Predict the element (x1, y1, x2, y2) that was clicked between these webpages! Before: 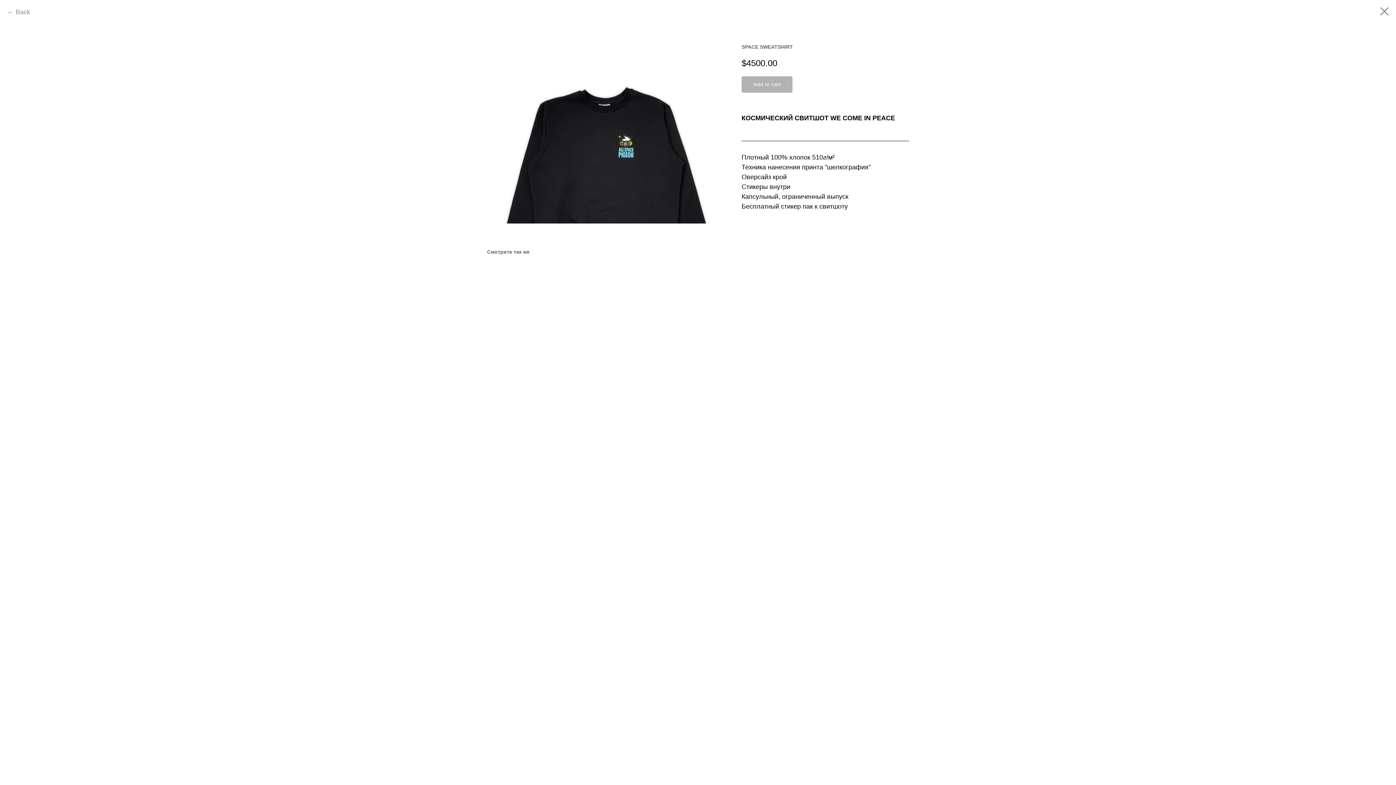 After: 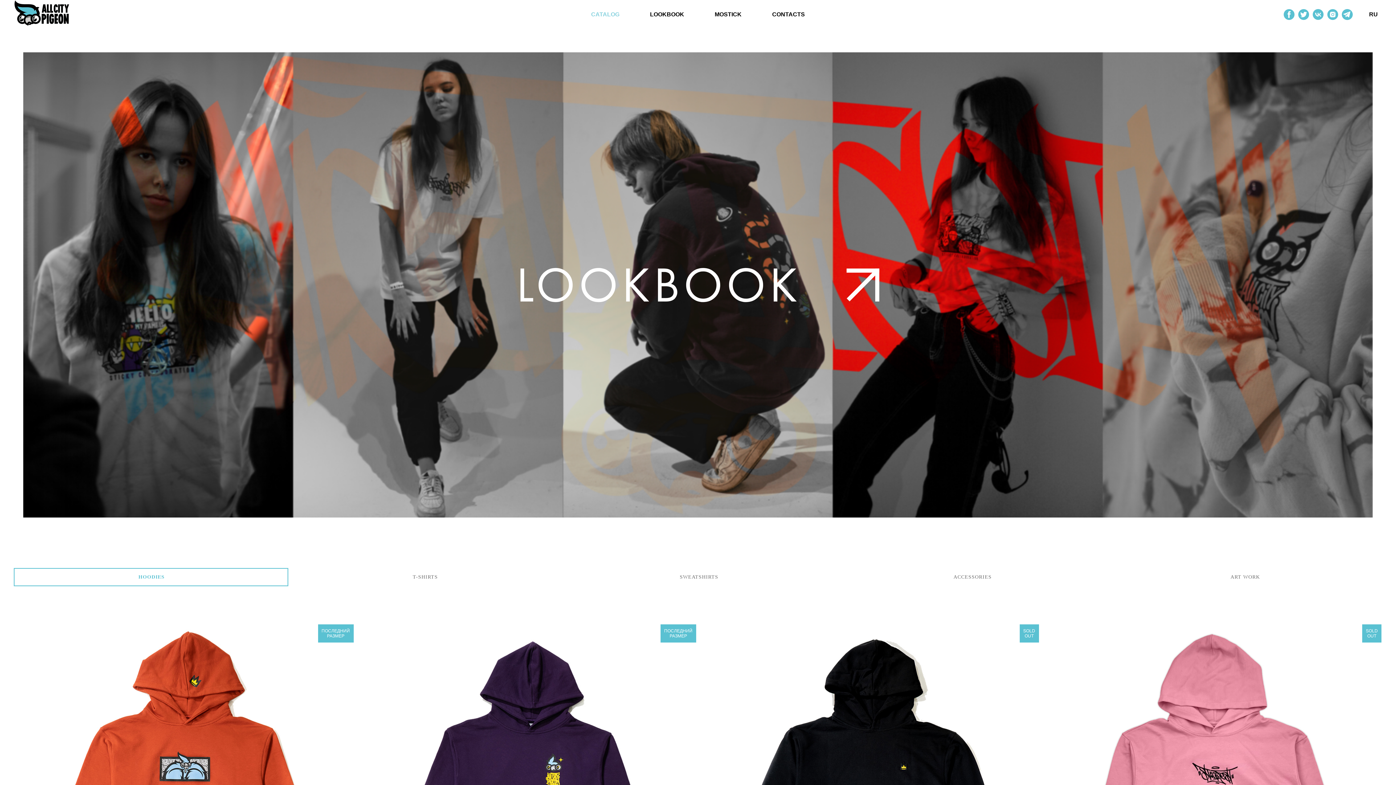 Action: label: Back bbox: (7, 7, 30, 17)